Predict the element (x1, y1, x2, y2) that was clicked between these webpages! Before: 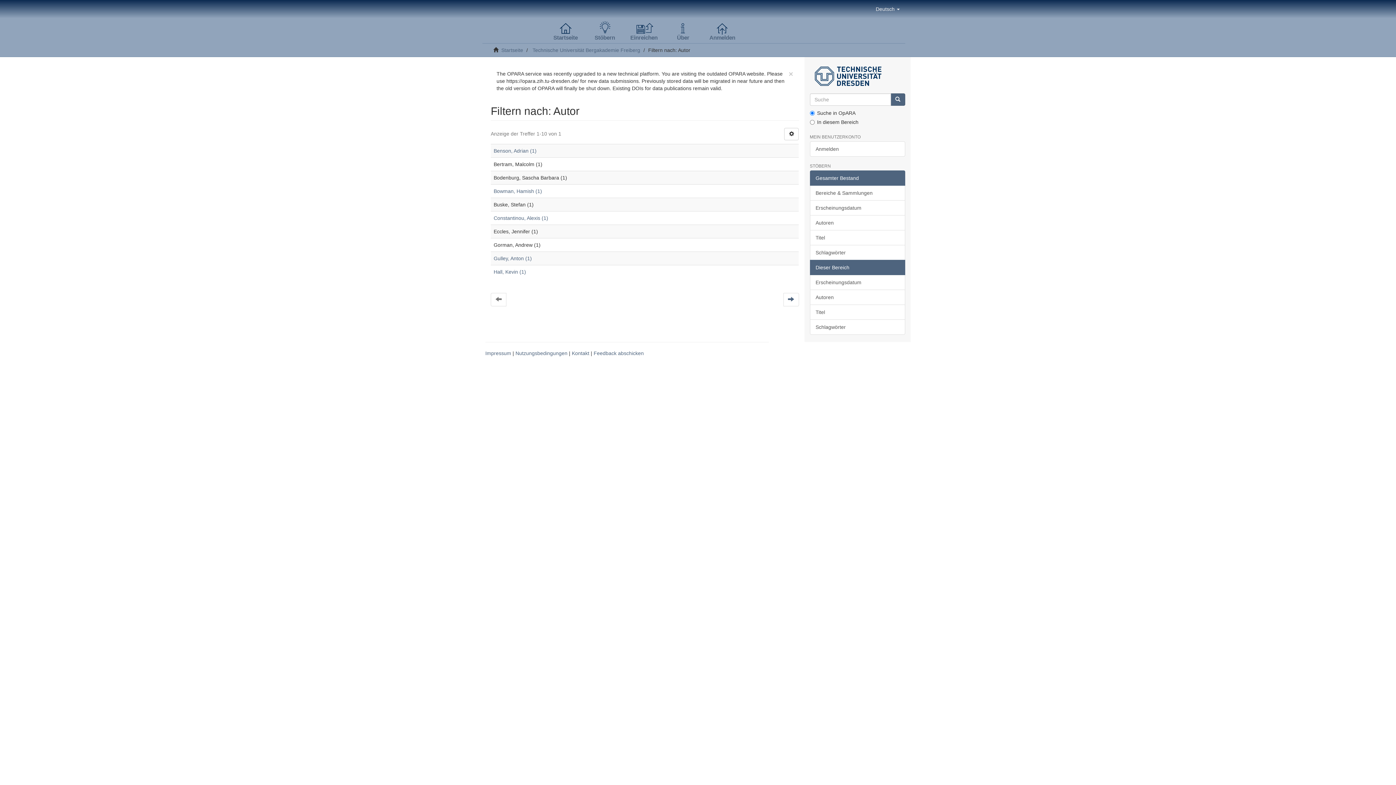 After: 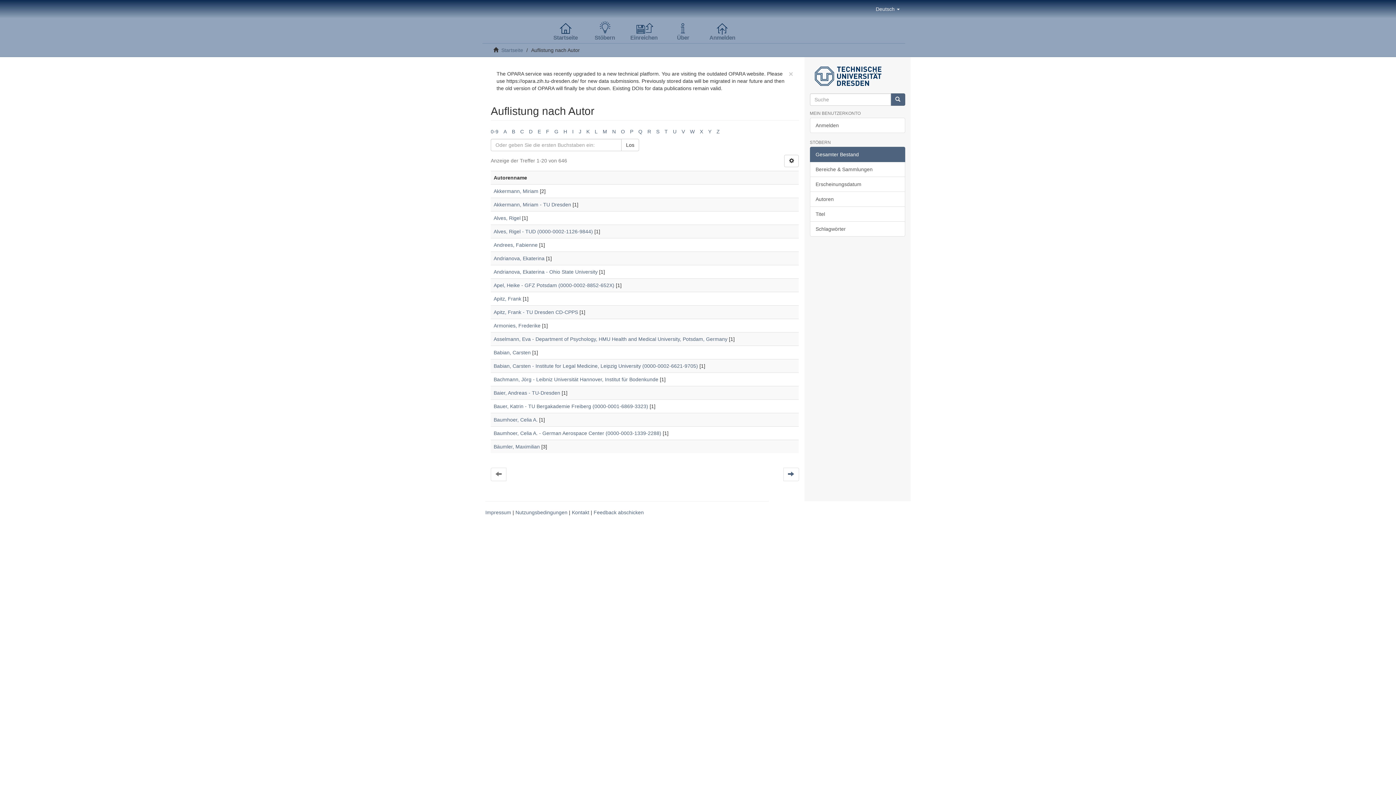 Action: label: Autoren bbox: (810, 215, 905, 230)